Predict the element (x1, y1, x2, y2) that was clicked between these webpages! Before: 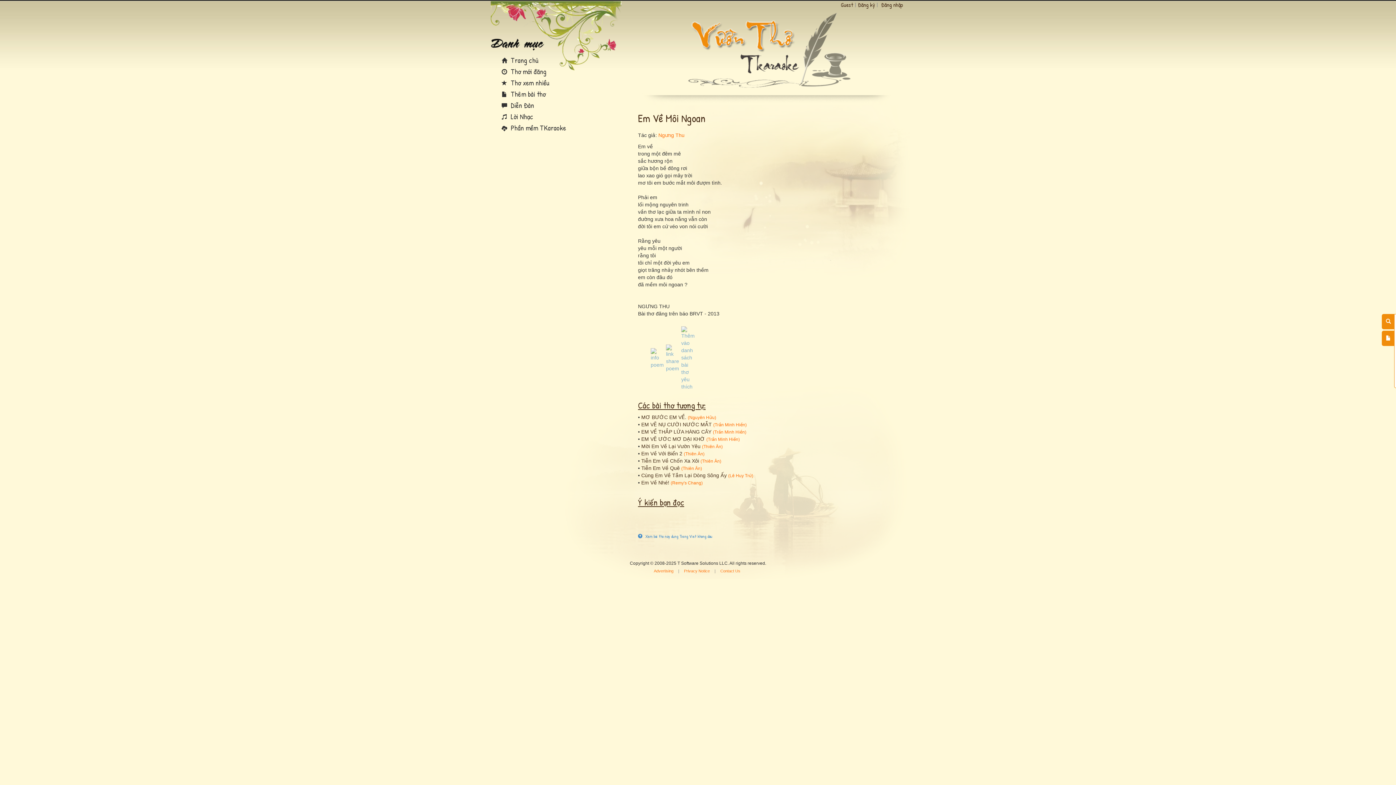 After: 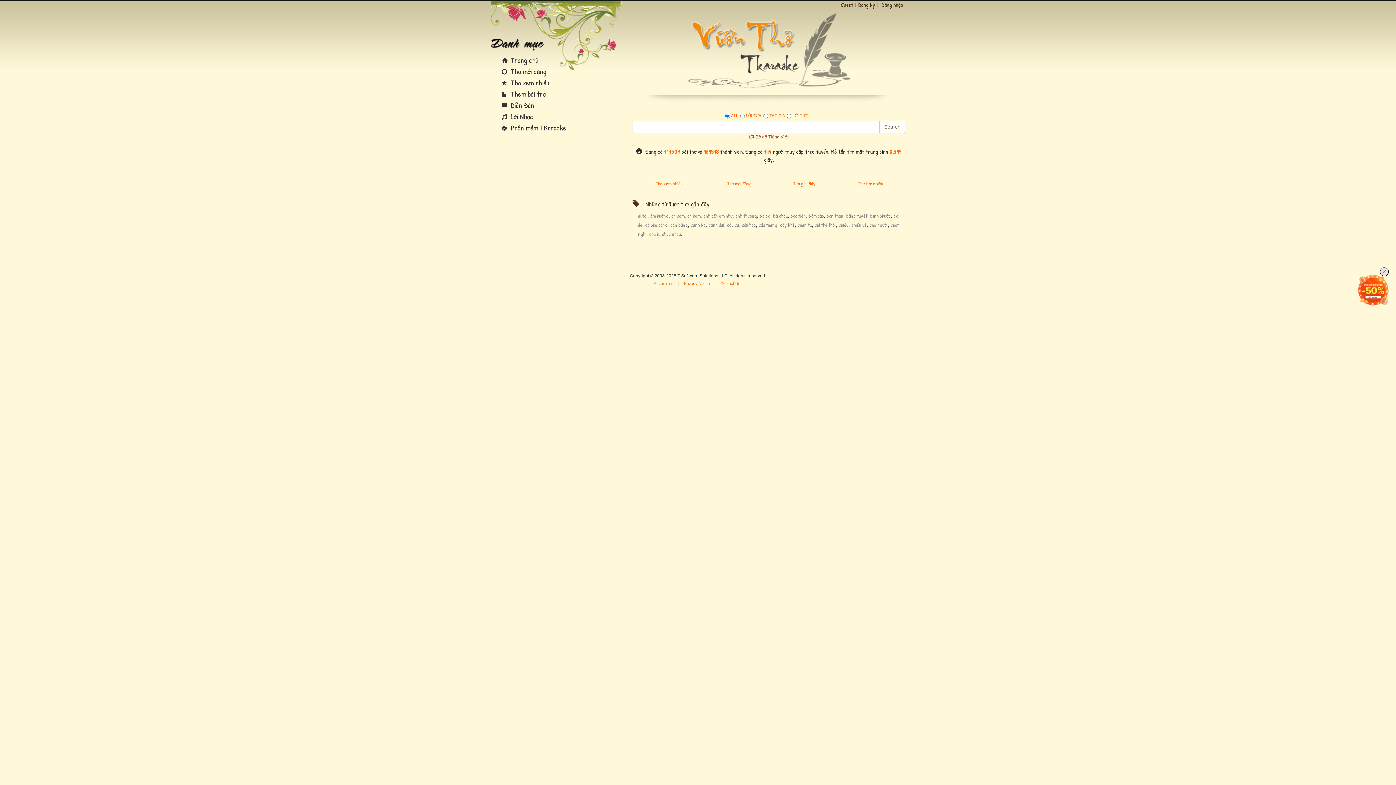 Action: bbox: (501, 55, 538, 65) label:  Trang chủ